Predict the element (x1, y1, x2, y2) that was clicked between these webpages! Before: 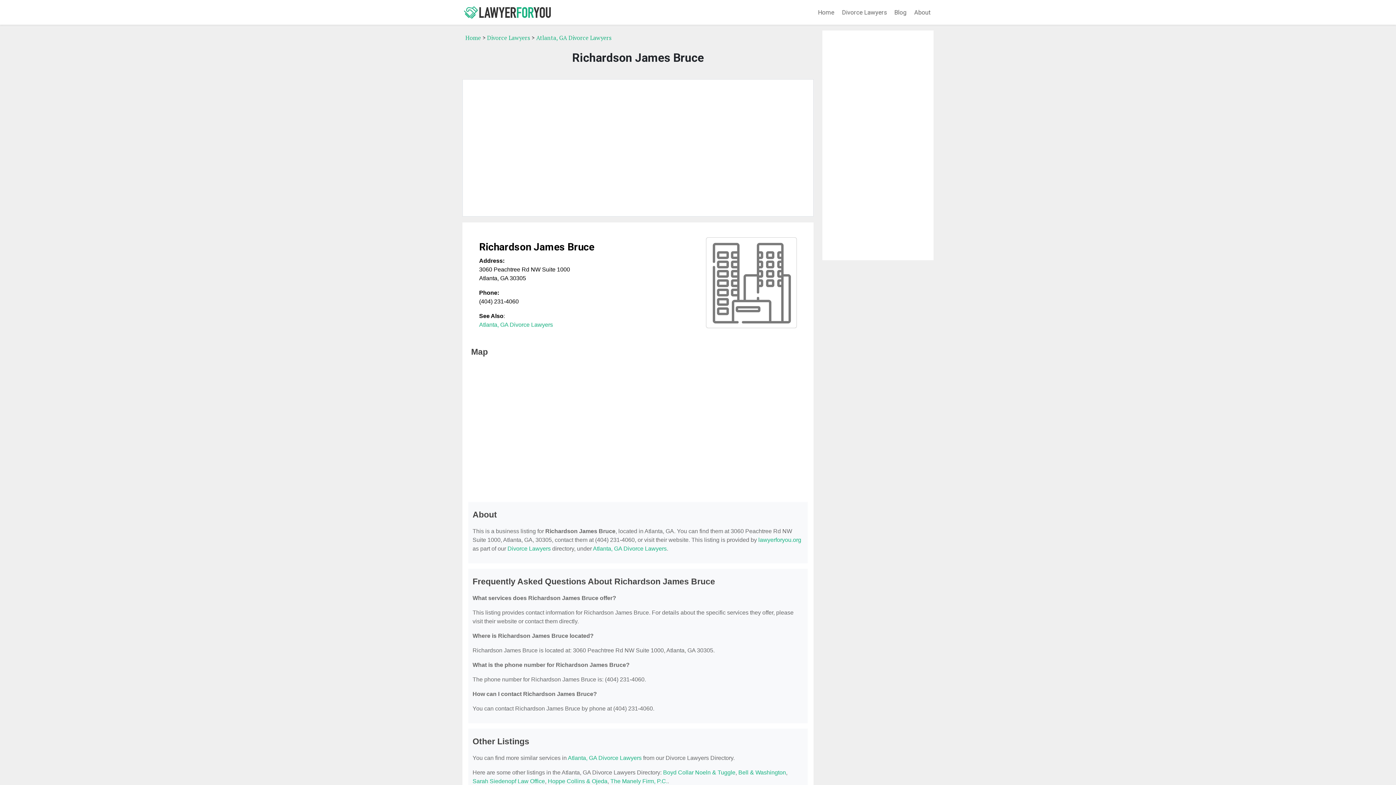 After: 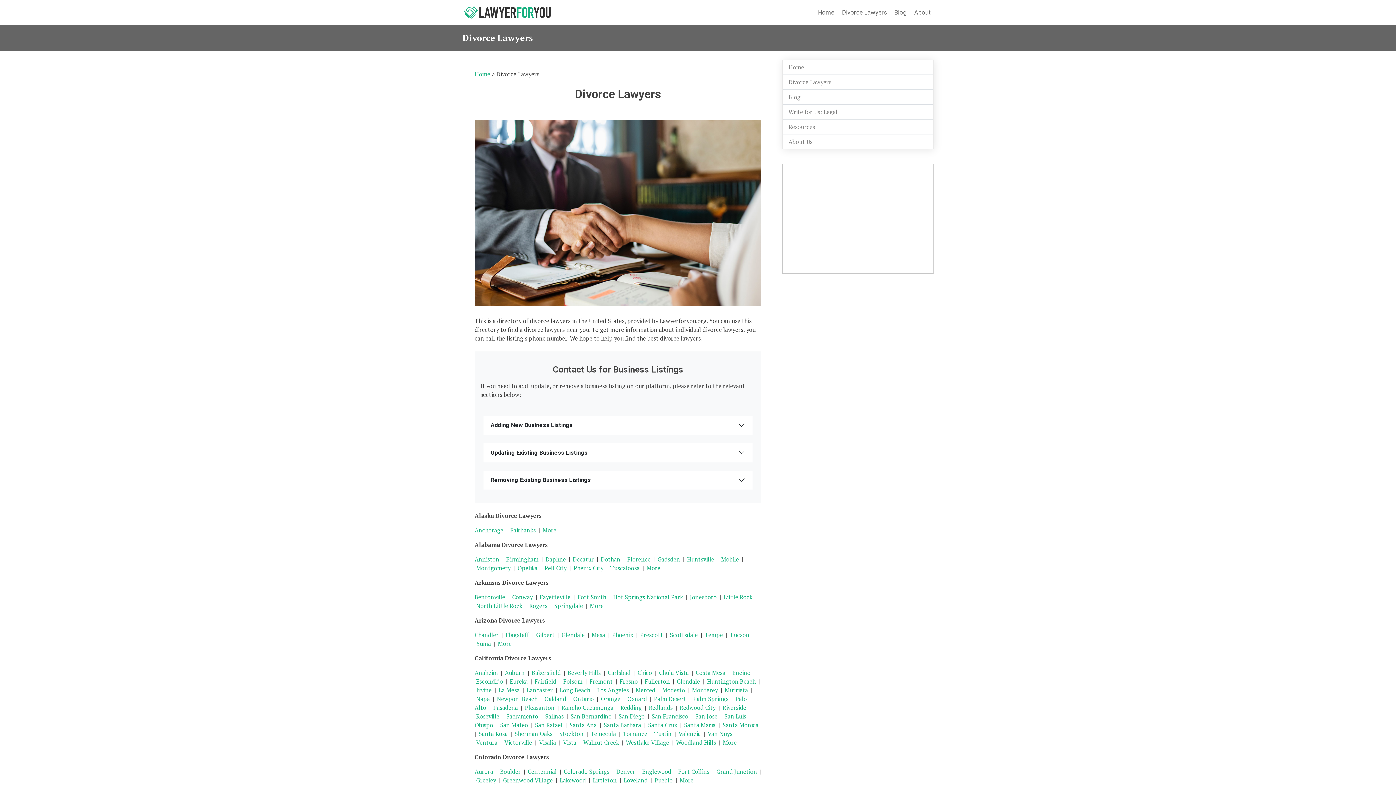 Action: bbox: (839, 5, 889, 19) label: Divorce Lawyers